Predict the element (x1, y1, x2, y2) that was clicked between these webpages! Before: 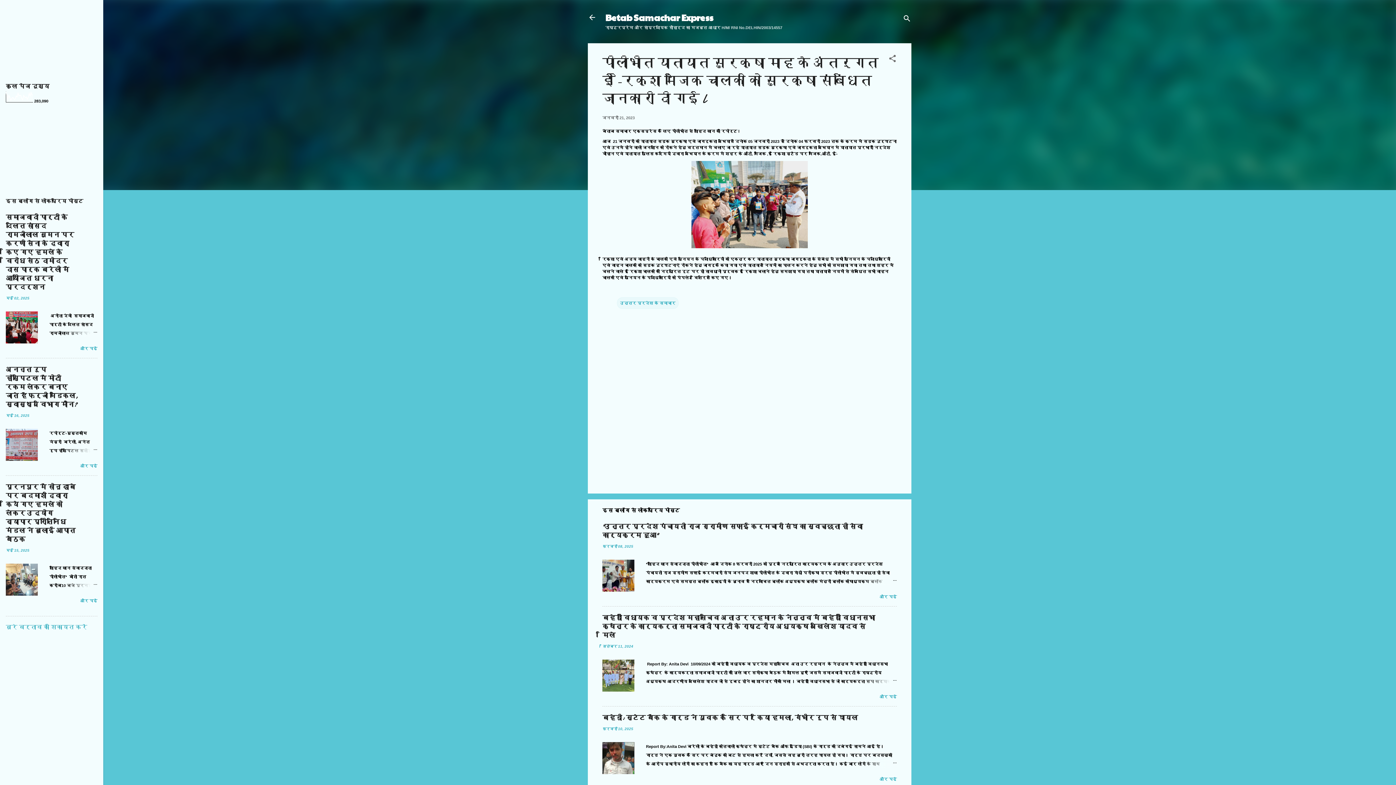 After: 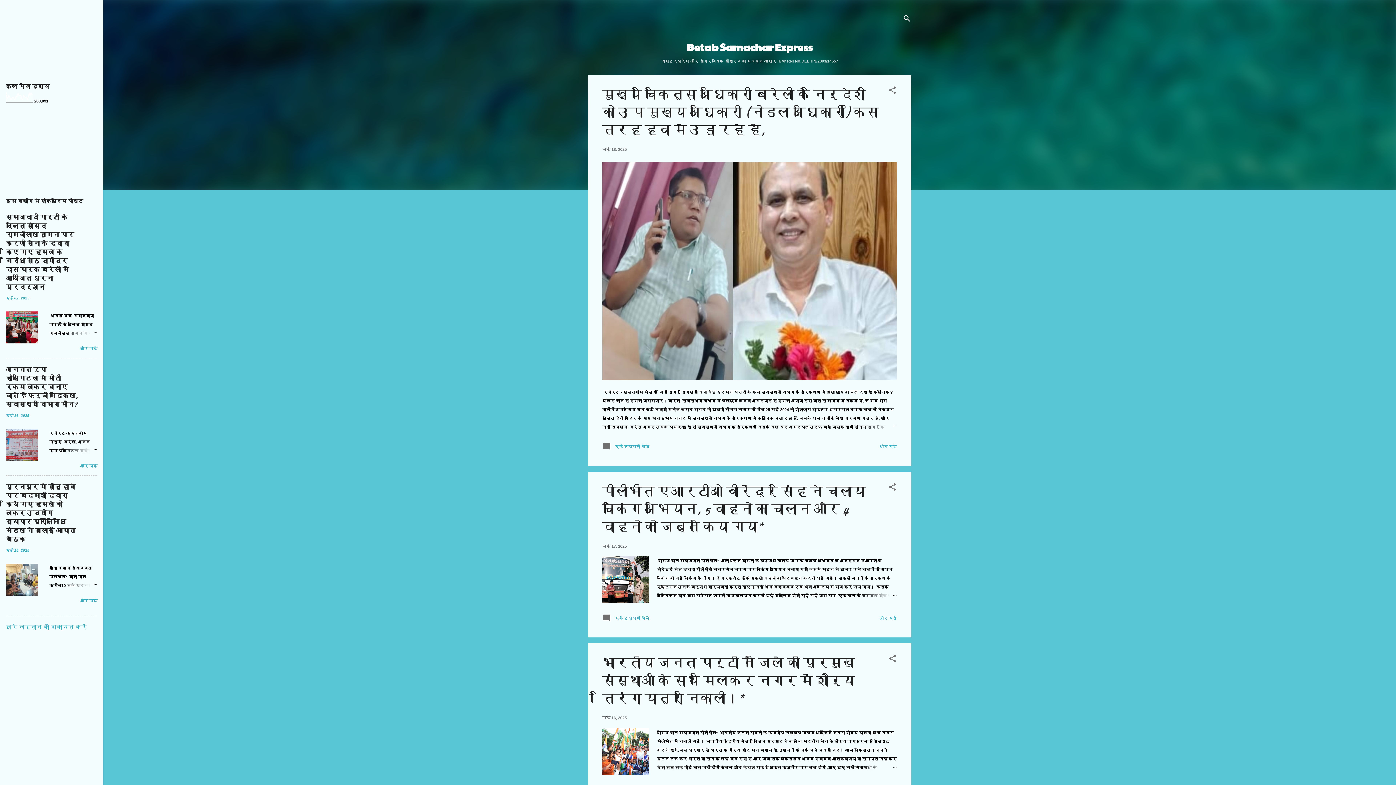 Action: label: Betab Samachar Express bbox: (605, 11, 713, 23)